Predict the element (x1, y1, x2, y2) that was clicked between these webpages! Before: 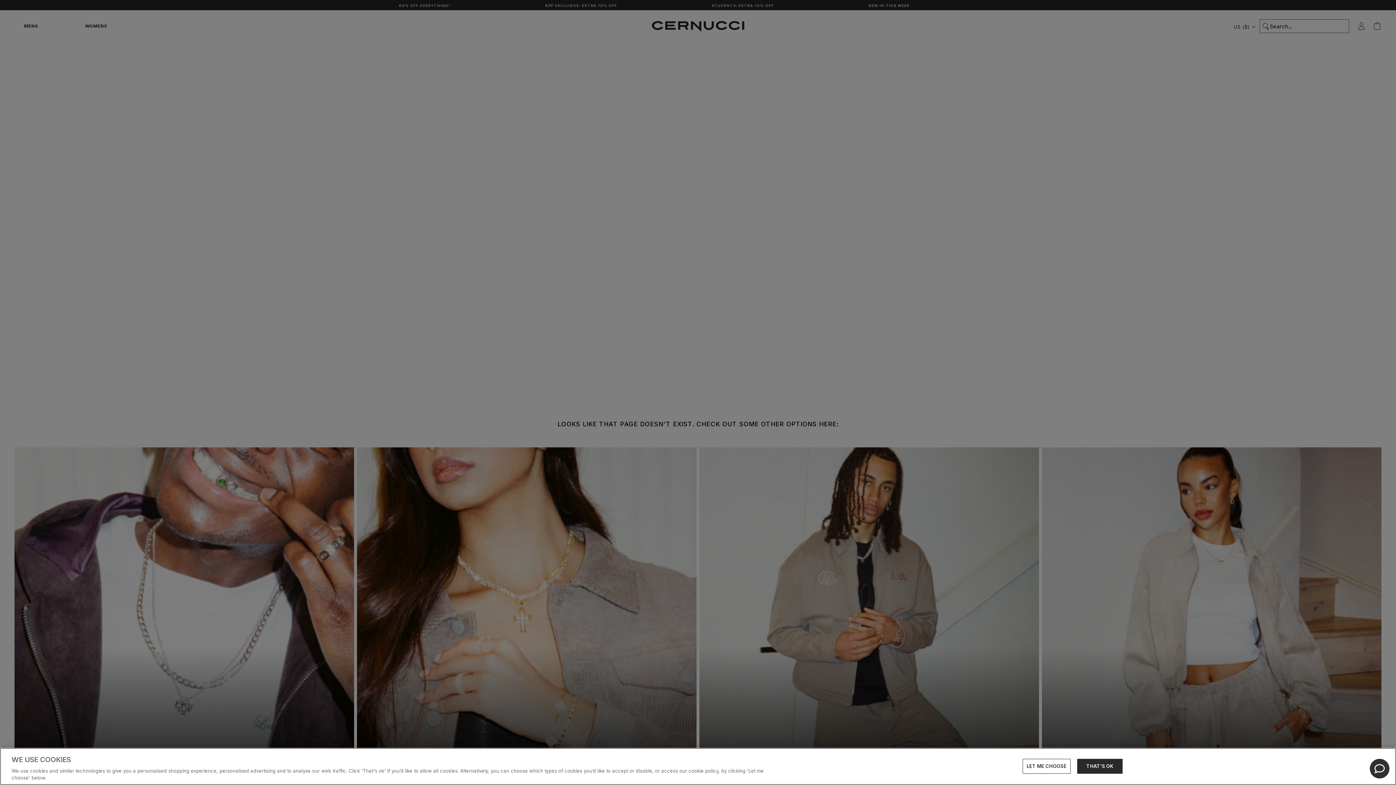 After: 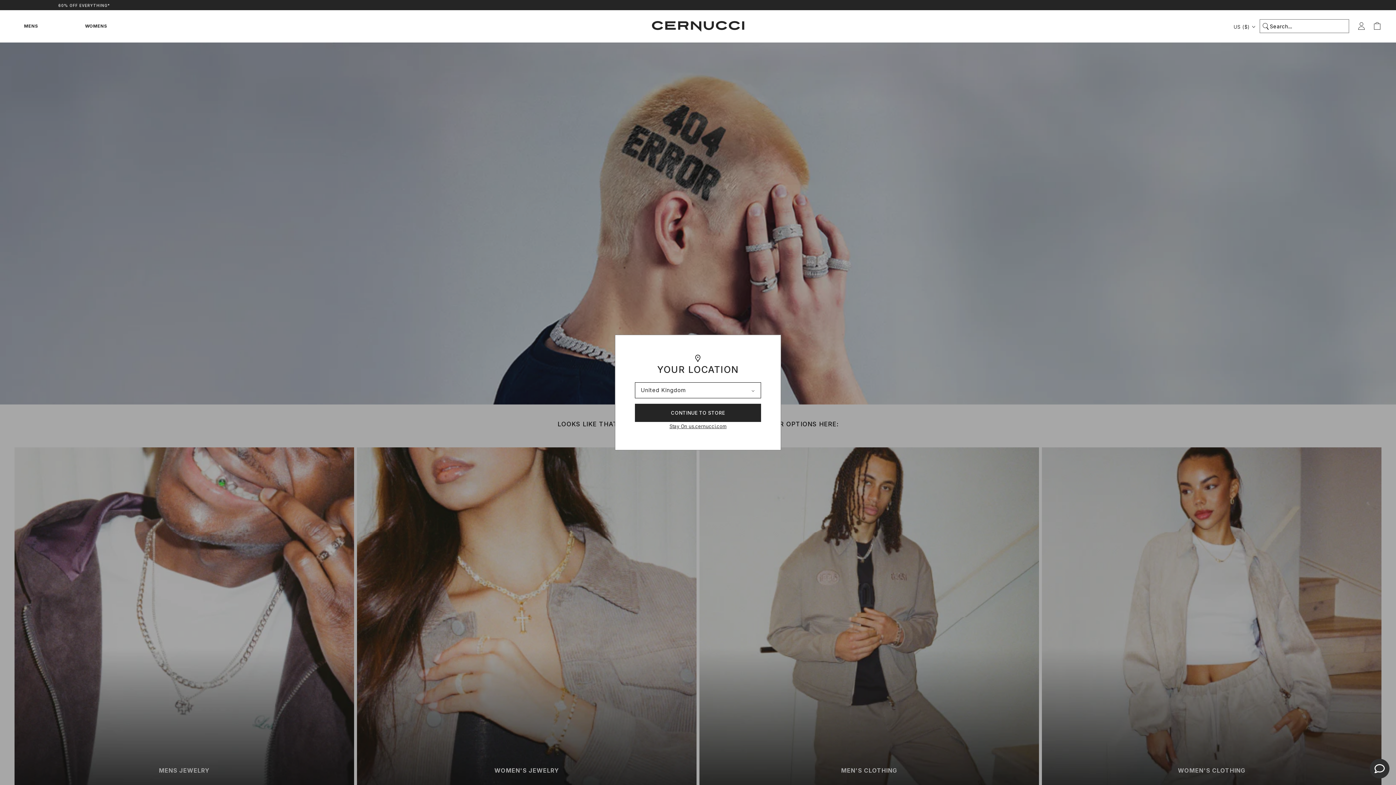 Action: bbox: (1077, 759, 1122, 774) label: THAT’S OK